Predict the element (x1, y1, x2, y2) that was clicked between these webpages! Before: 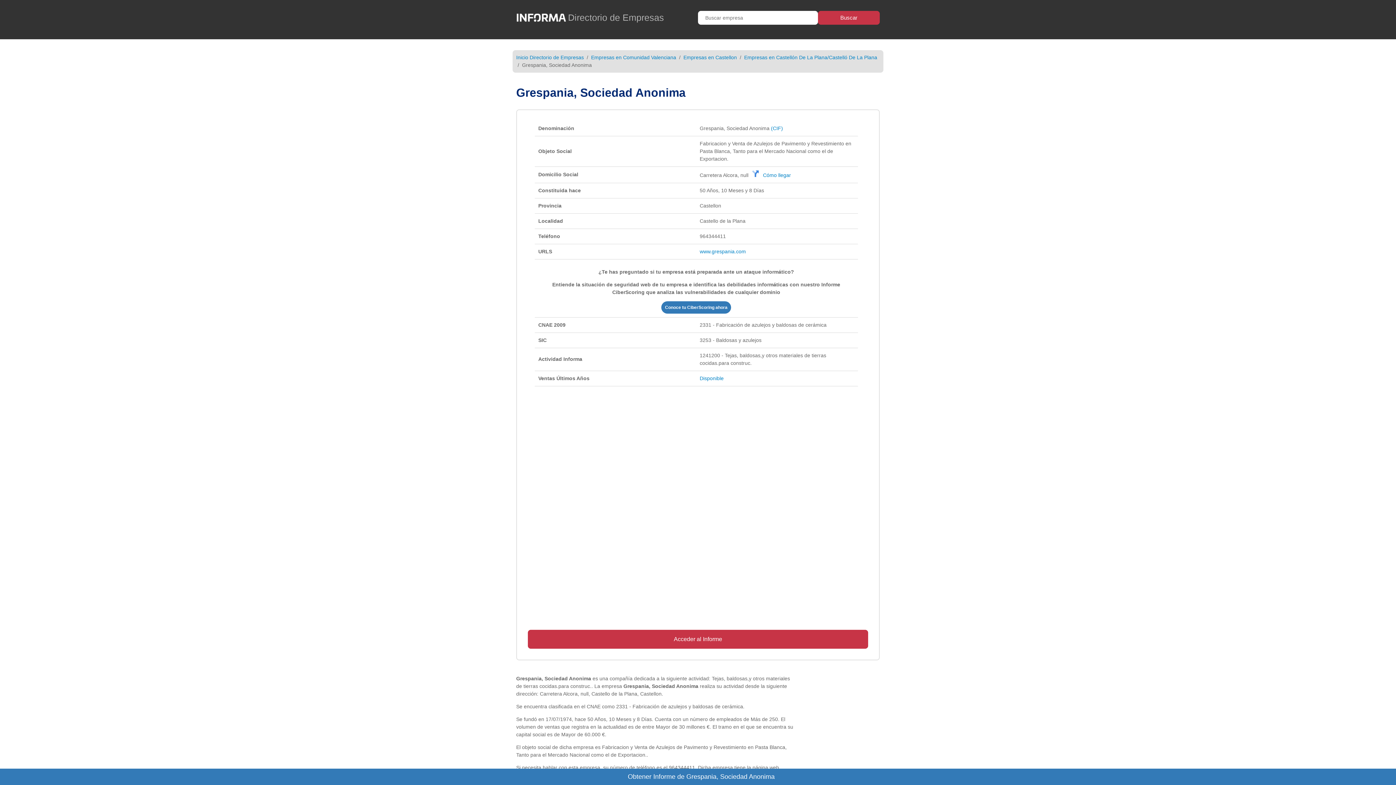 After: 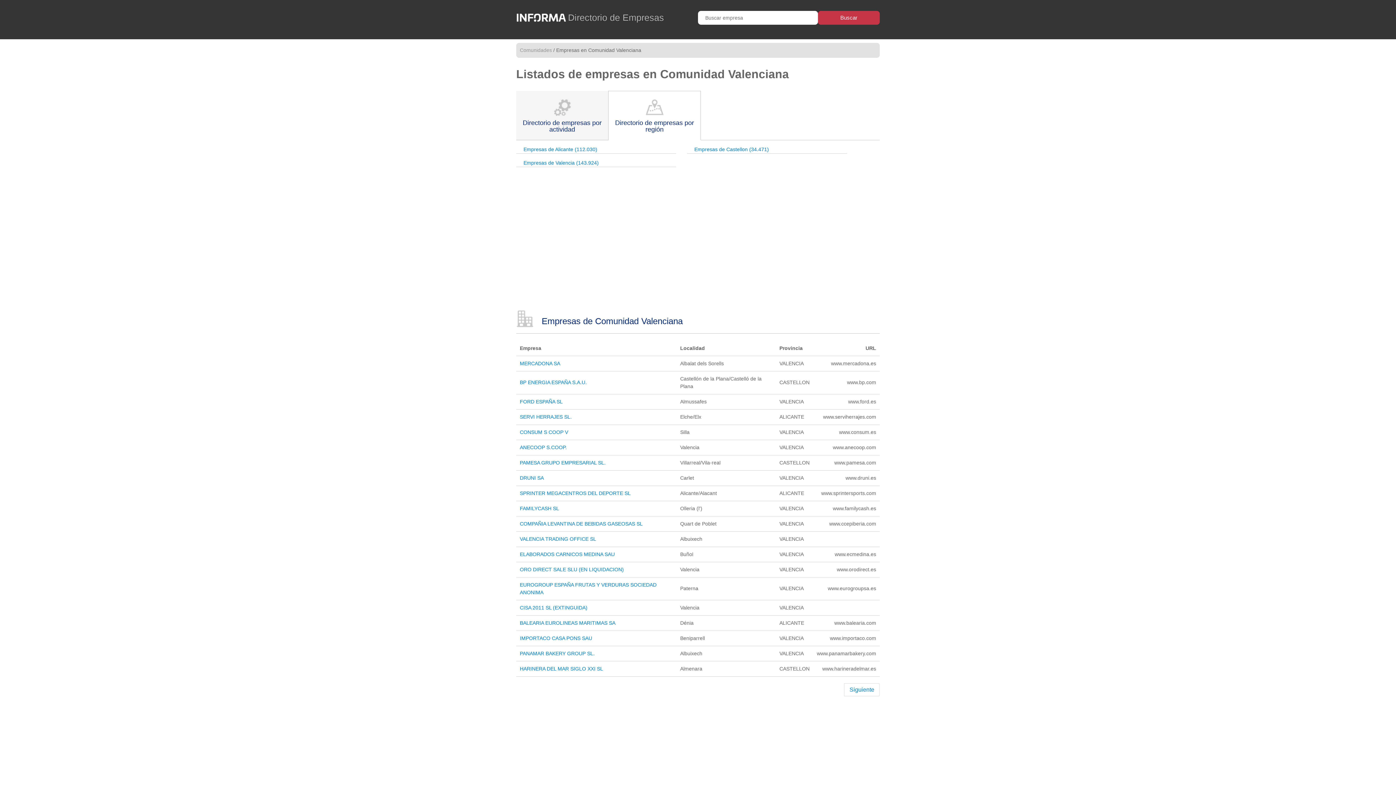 Action: bbox: (591, 54, 676, 60) label: Empresas en Comunidad Valenciana